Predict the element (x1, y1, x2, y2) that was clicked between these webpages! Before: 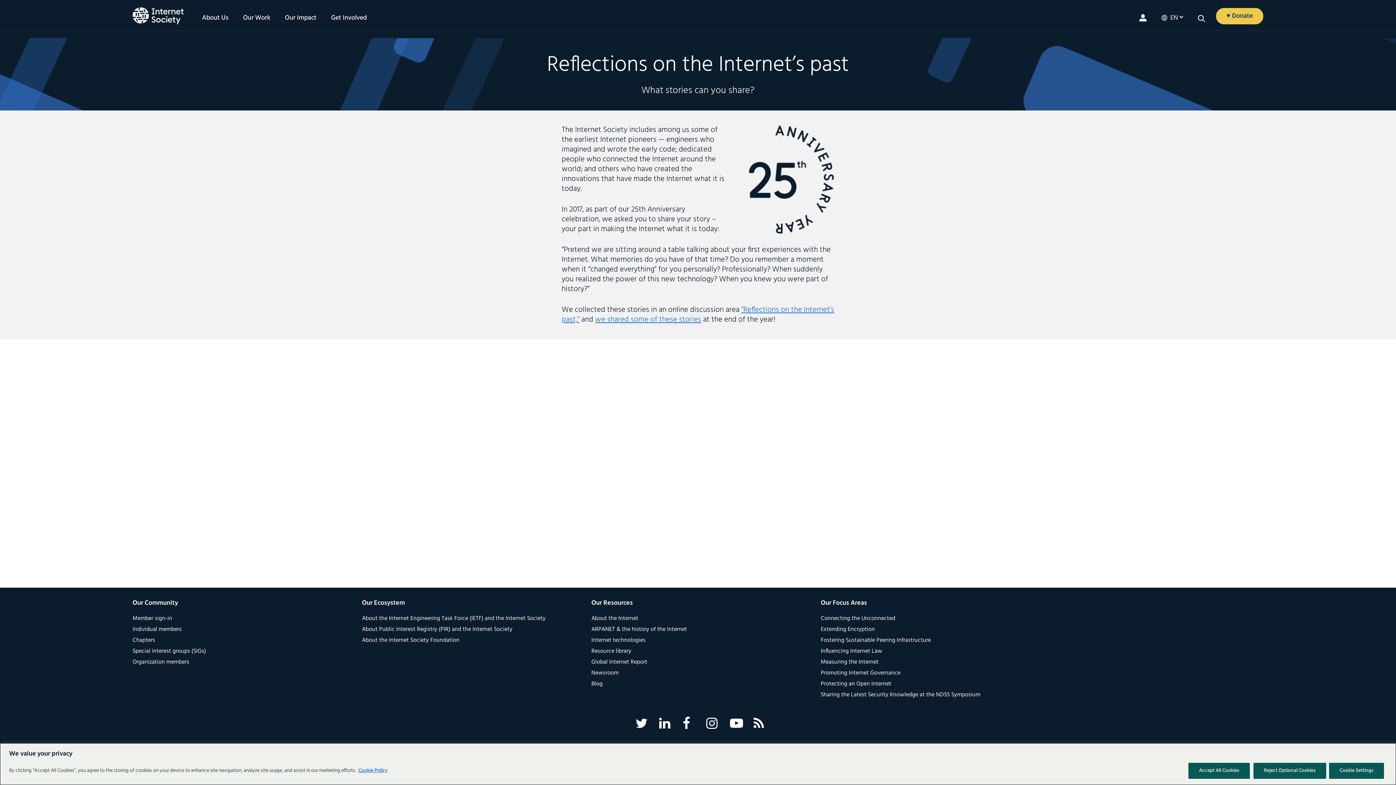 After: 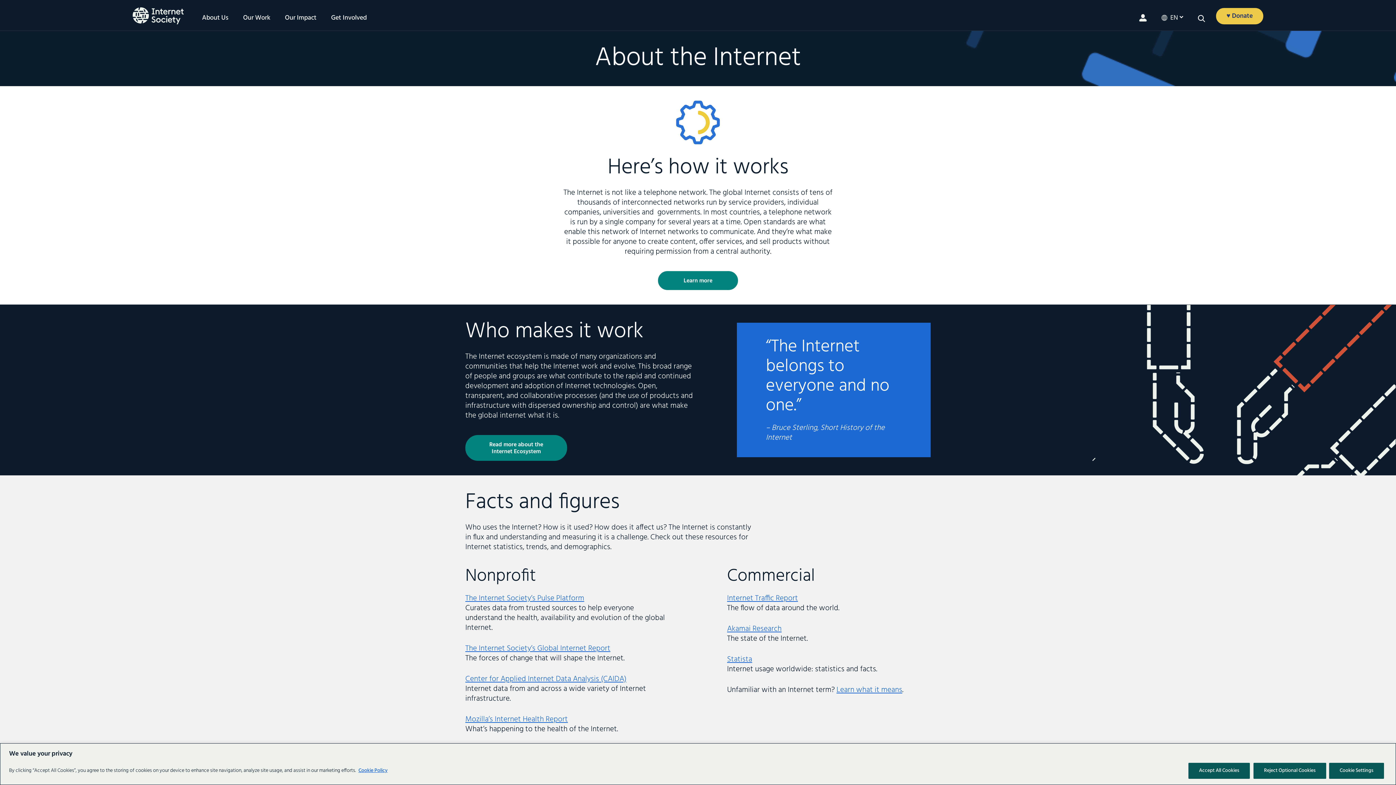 Action: bbox: (591, 614, 638, 623) label: About the Internet